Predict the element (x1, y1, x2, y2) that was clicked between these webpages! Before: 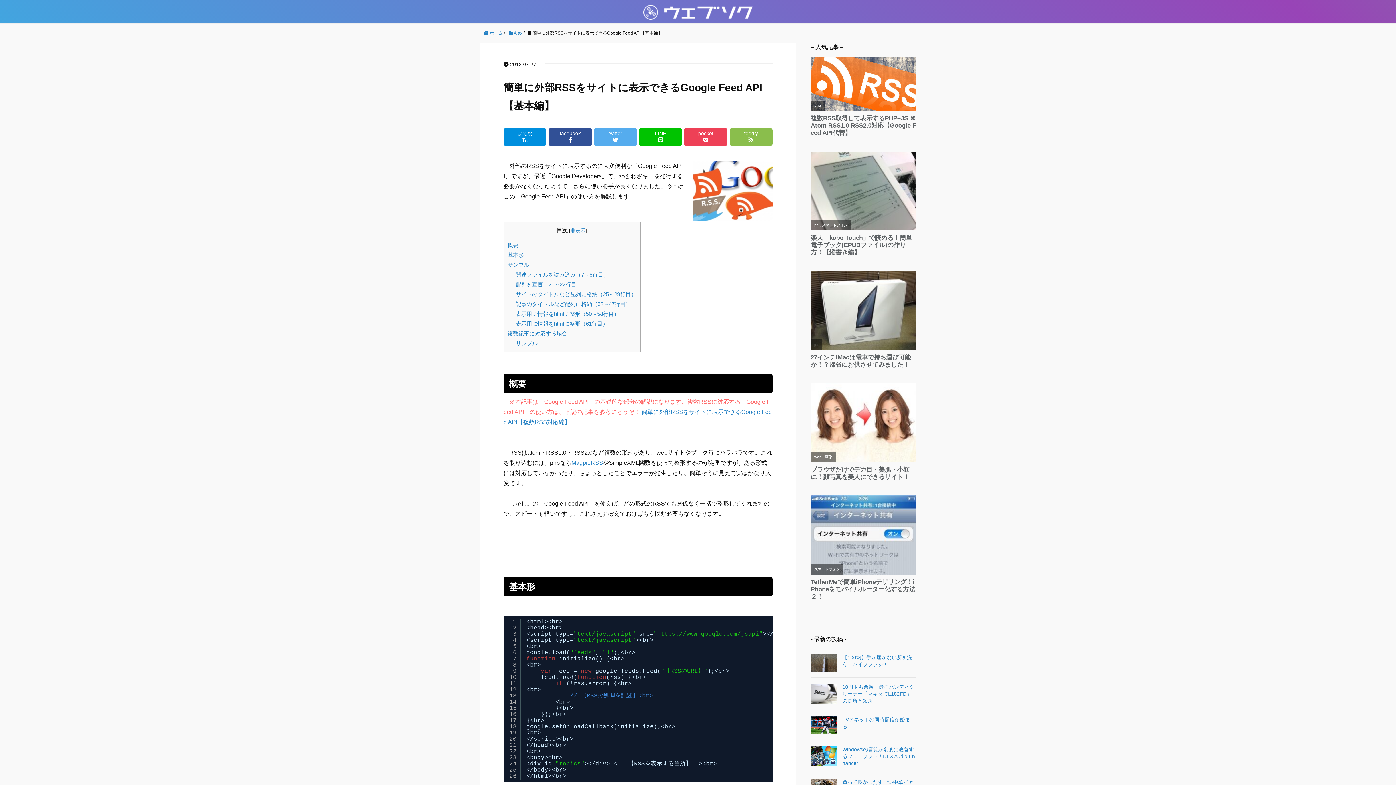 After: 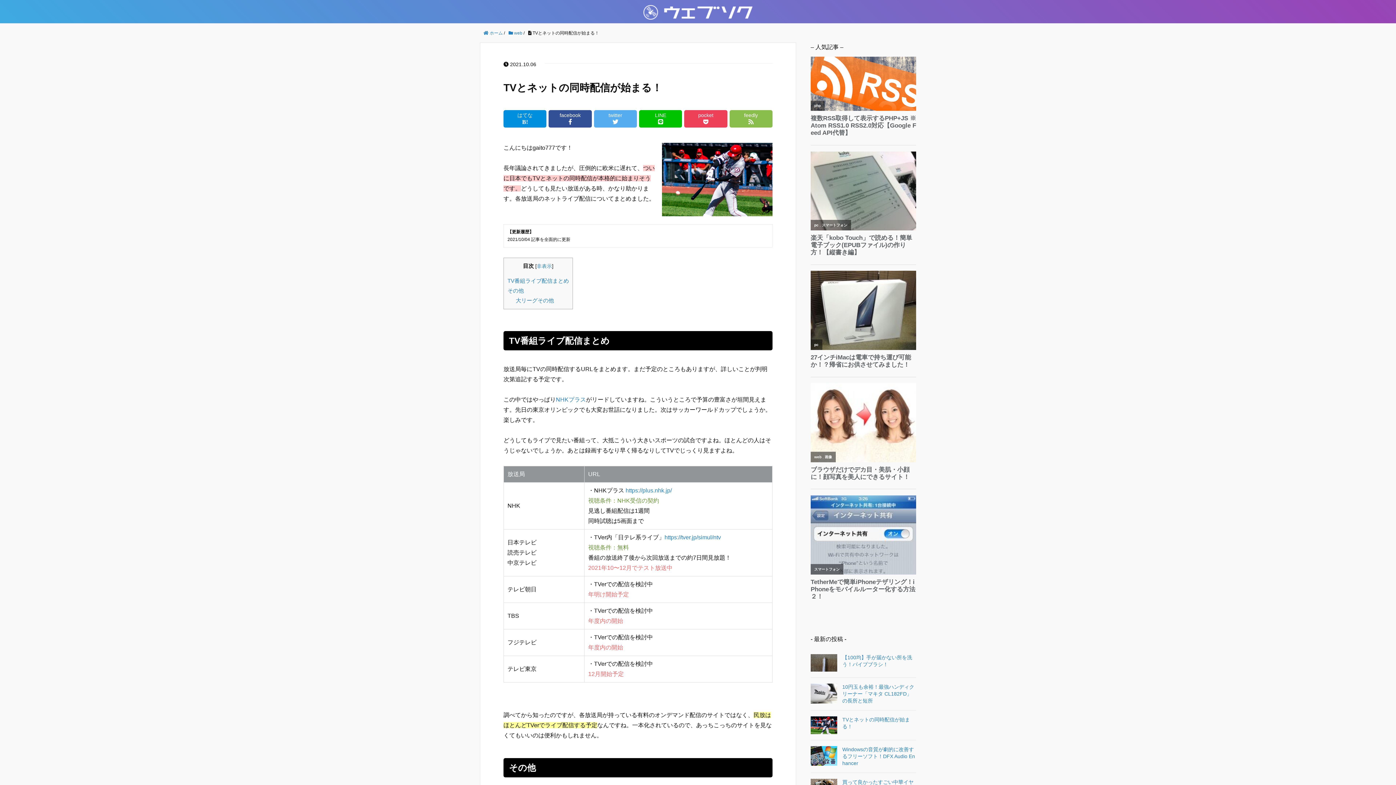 Action: bbox: (810, 716, 837, 734)